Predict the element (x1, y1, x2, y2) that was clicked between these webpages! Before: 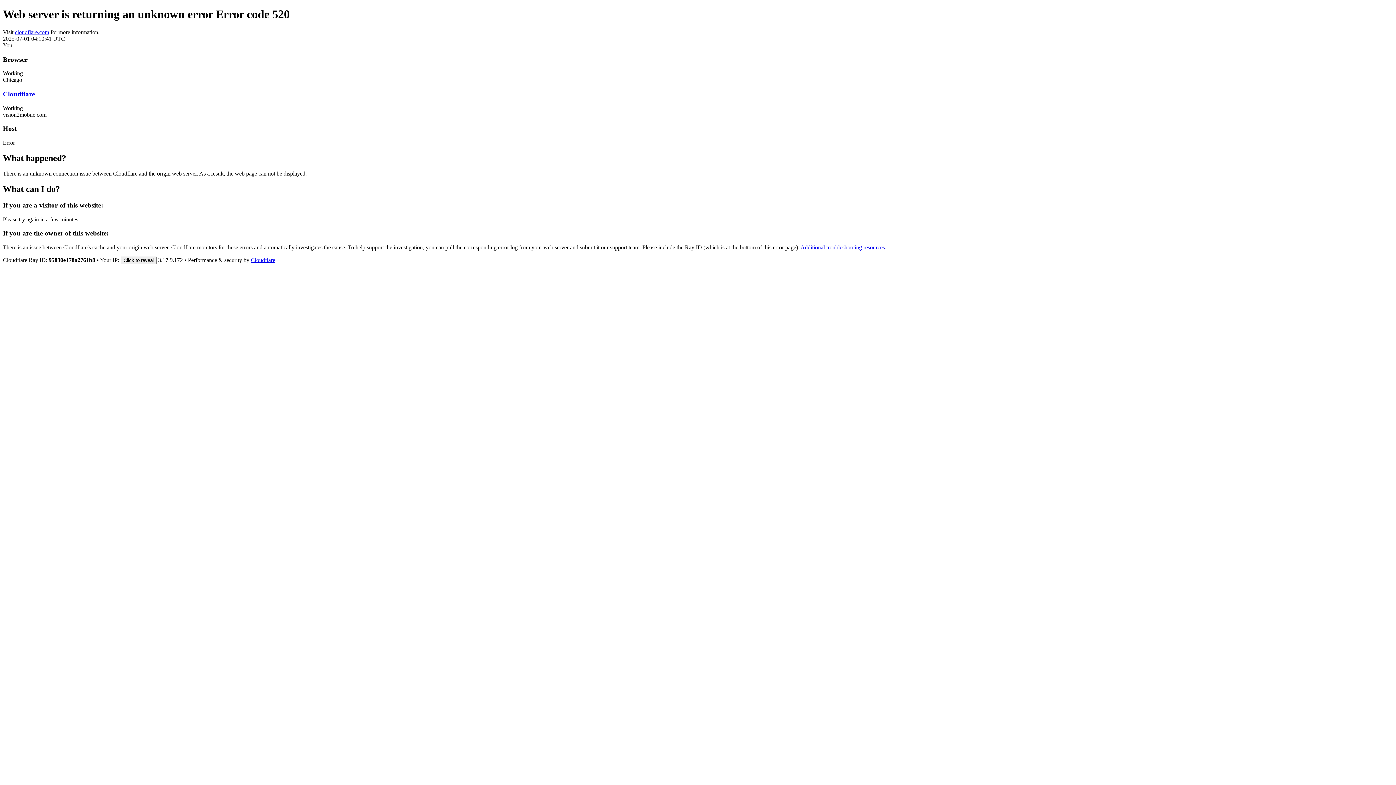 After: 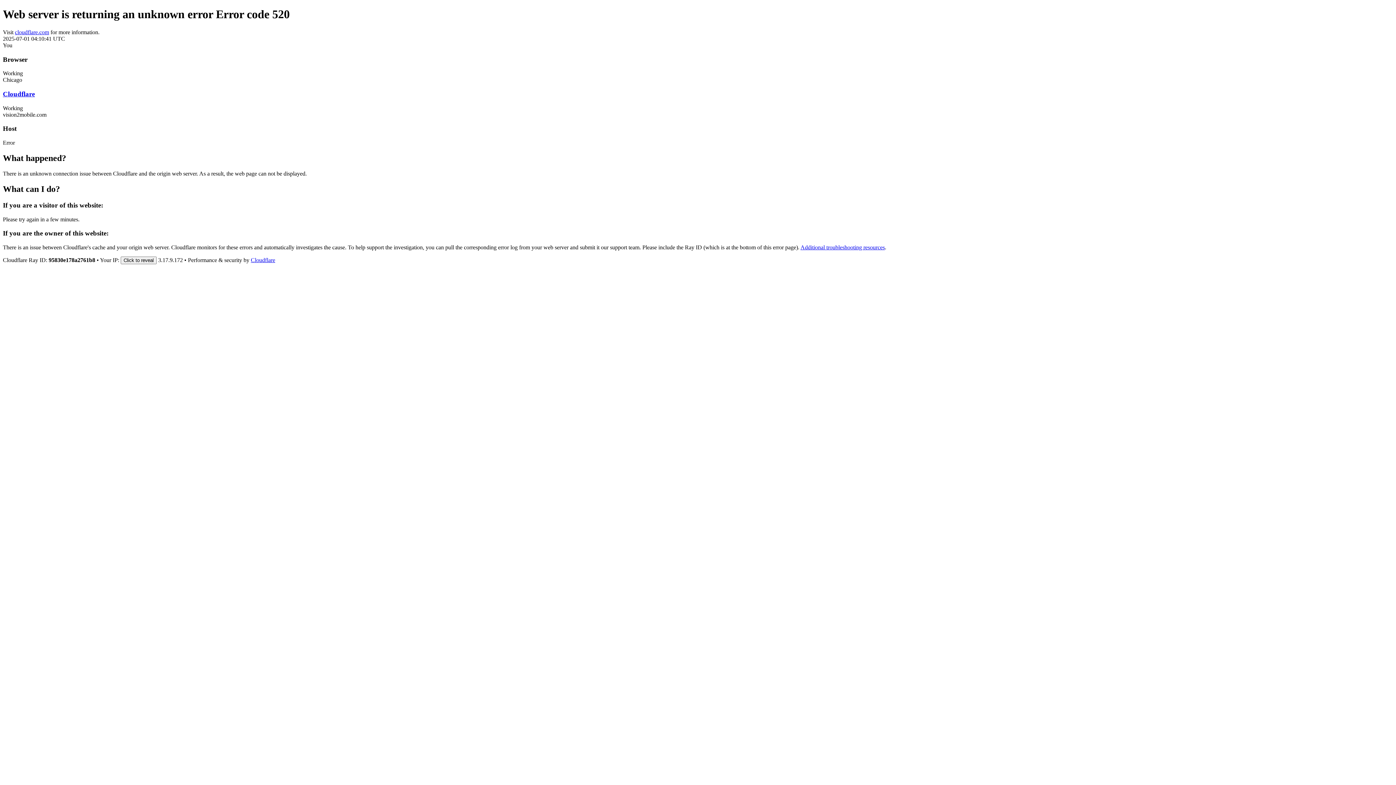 Action: bbox: (250, 257, 275, 263) label: Cloudflare